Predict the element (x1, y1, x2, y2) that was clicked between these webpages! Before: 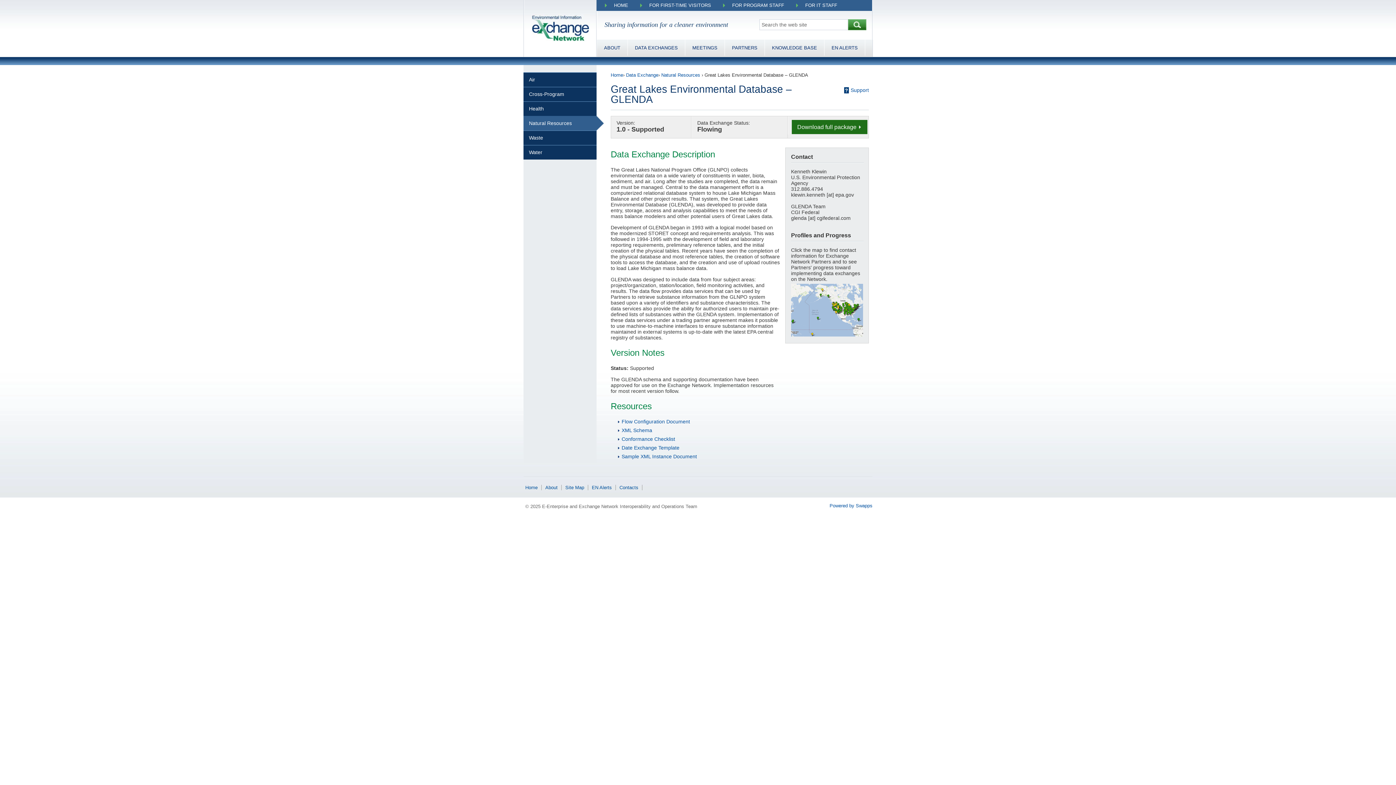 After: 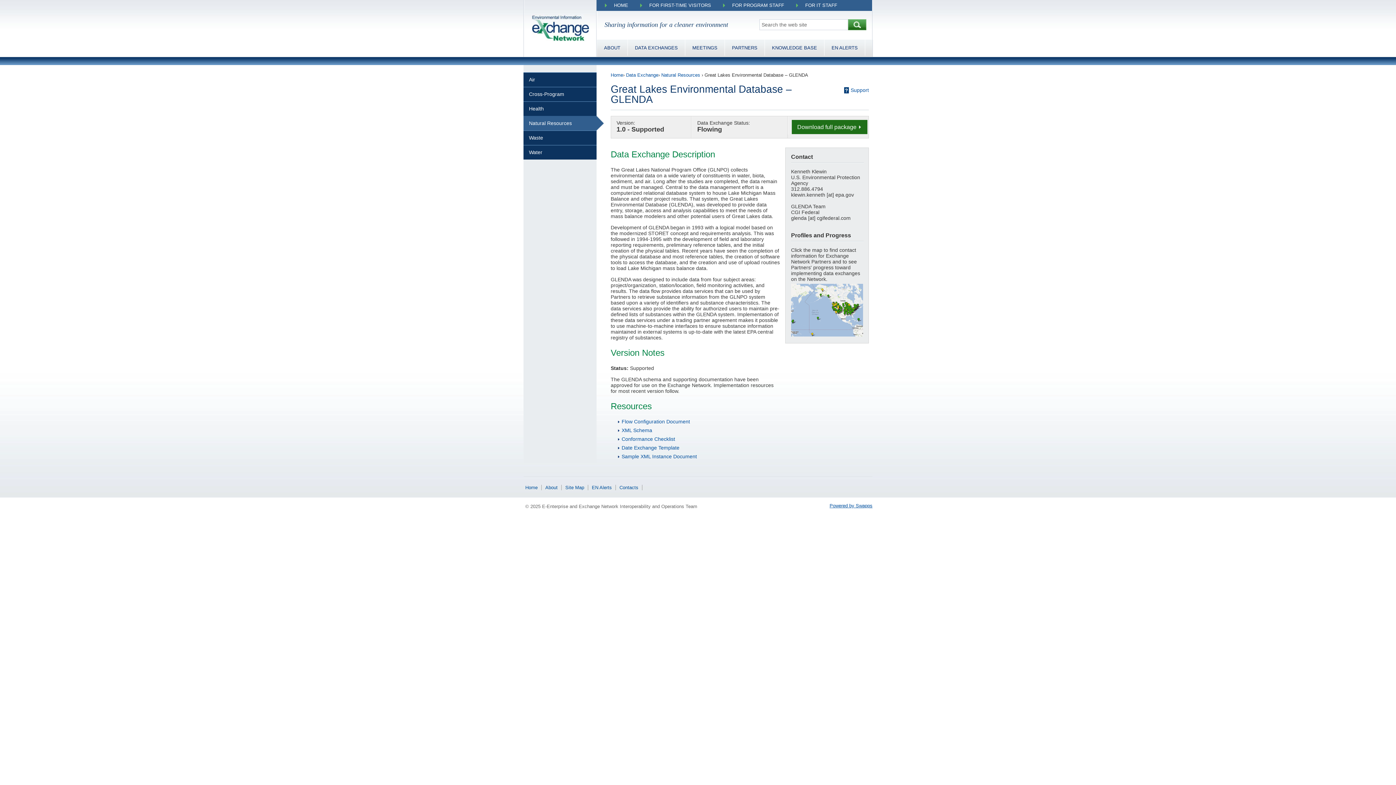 Action: bbox: (829, 503, 872, 508) label: Powered by Swapps